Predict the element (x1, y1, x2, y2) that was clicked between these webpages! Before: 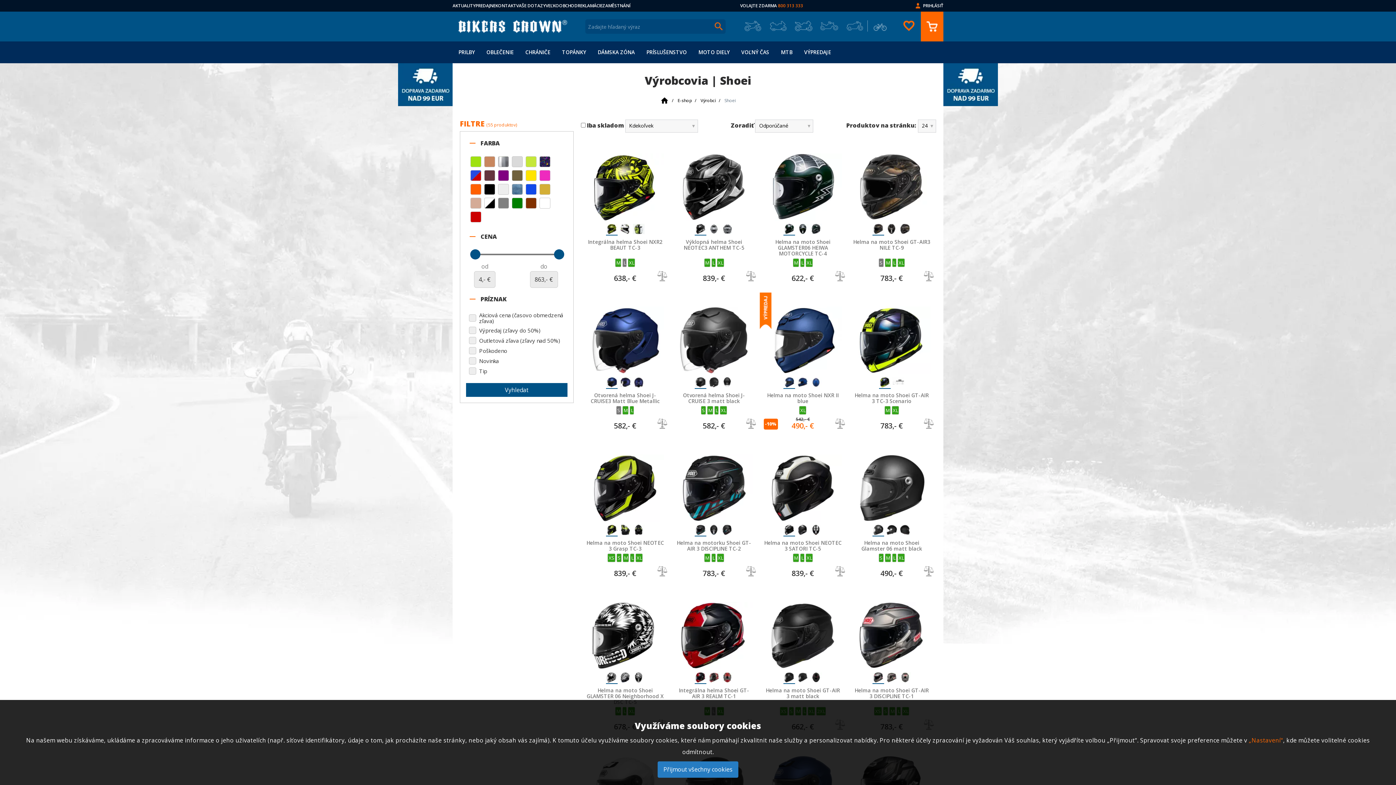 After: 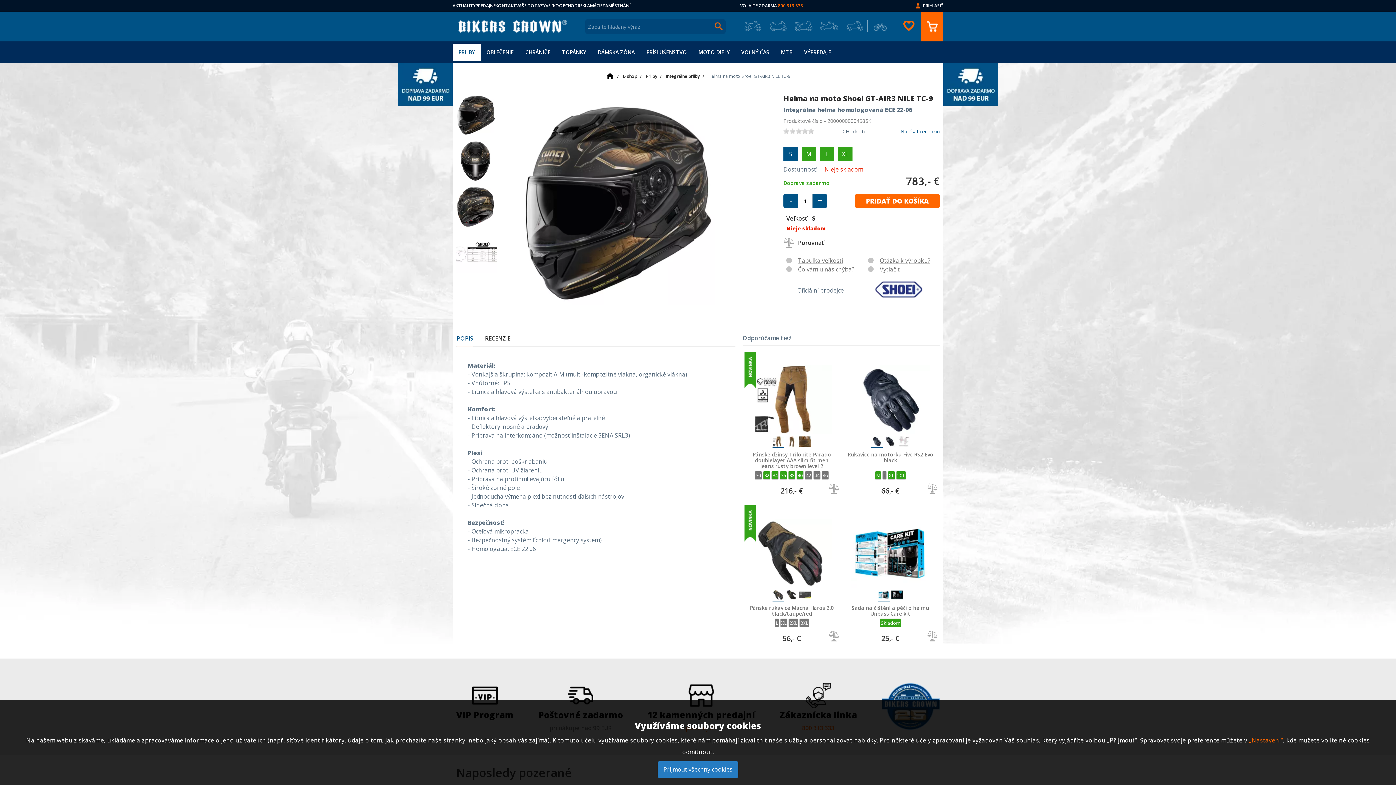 Action: bbox: (852, 152, 930, 221)